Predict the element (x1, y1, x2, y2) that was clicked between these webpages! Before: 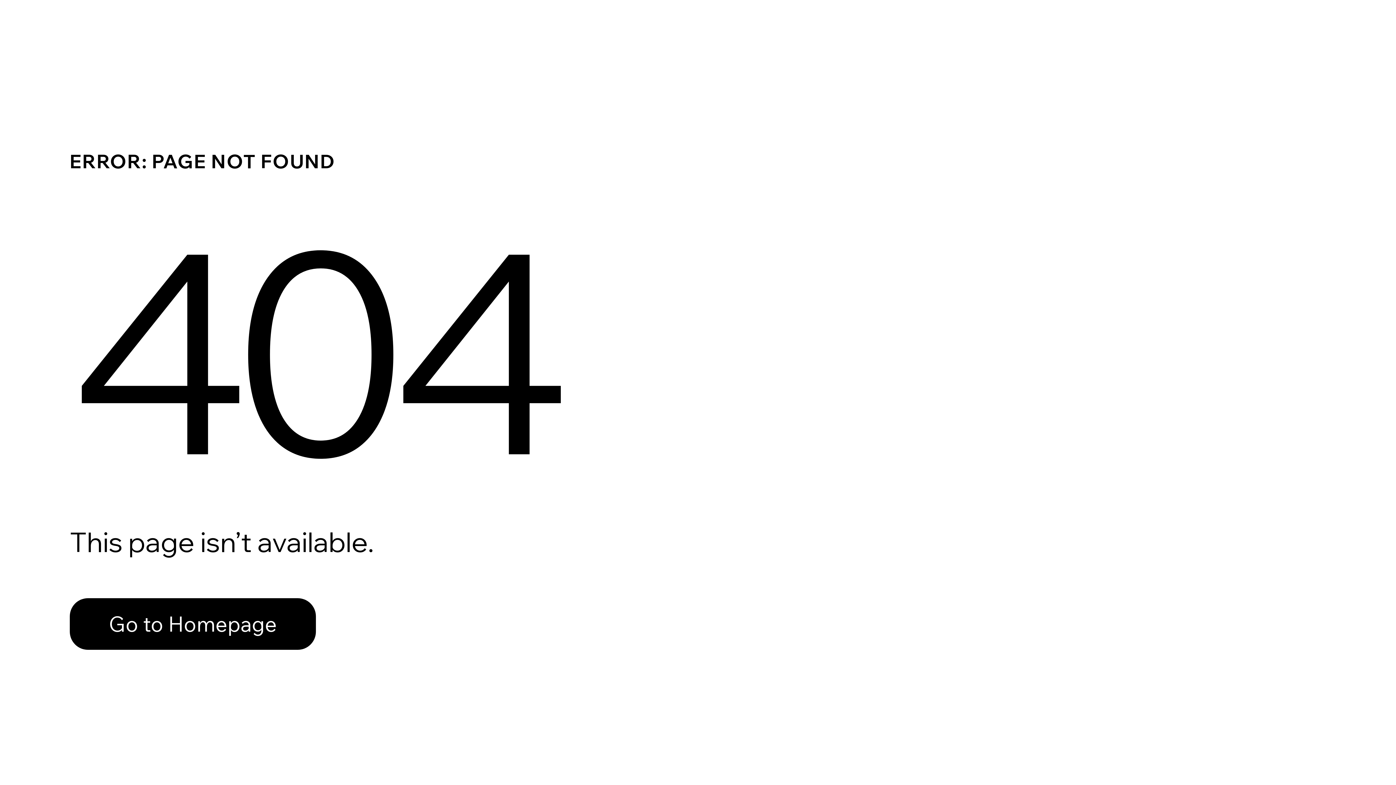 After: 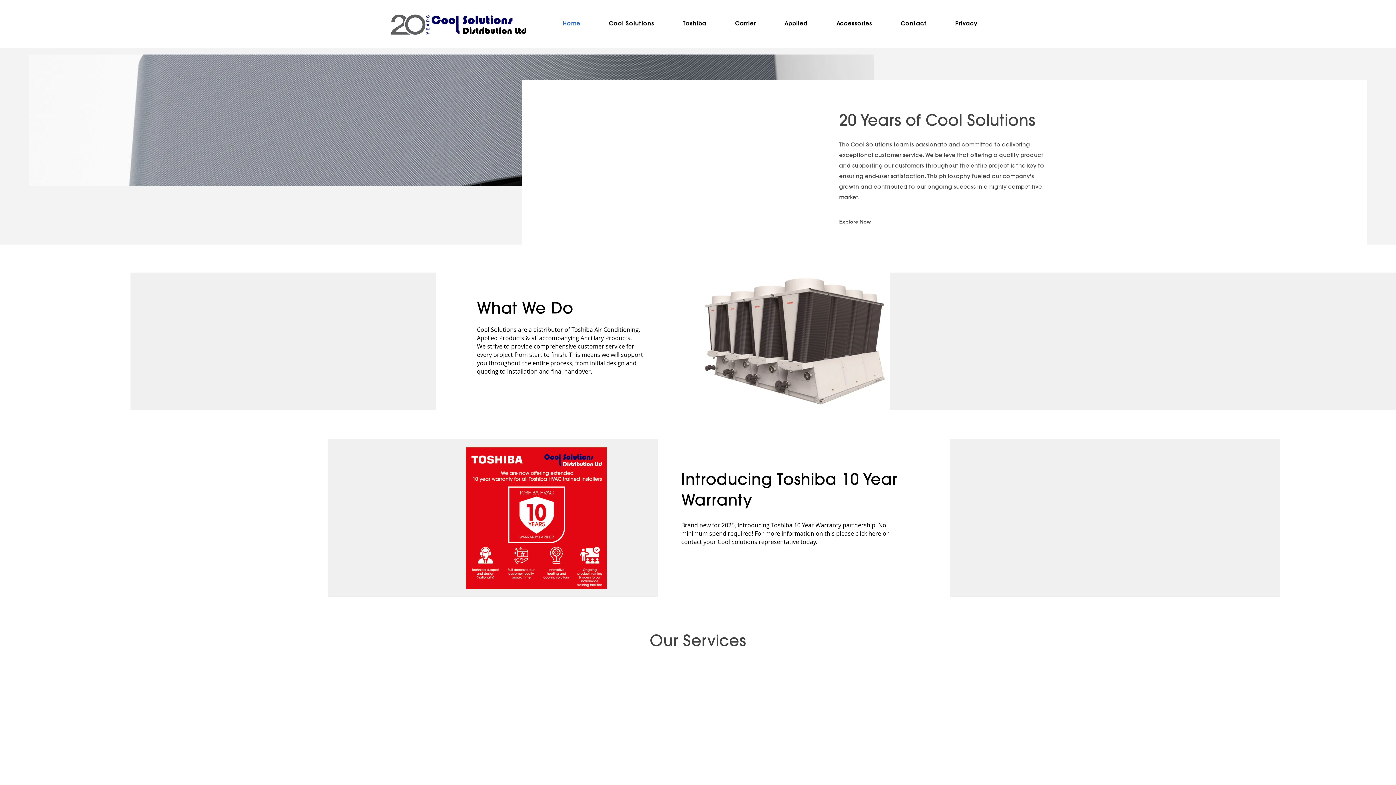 Action: bbox: (69, 598, 316, 650) label: Go to Homepage